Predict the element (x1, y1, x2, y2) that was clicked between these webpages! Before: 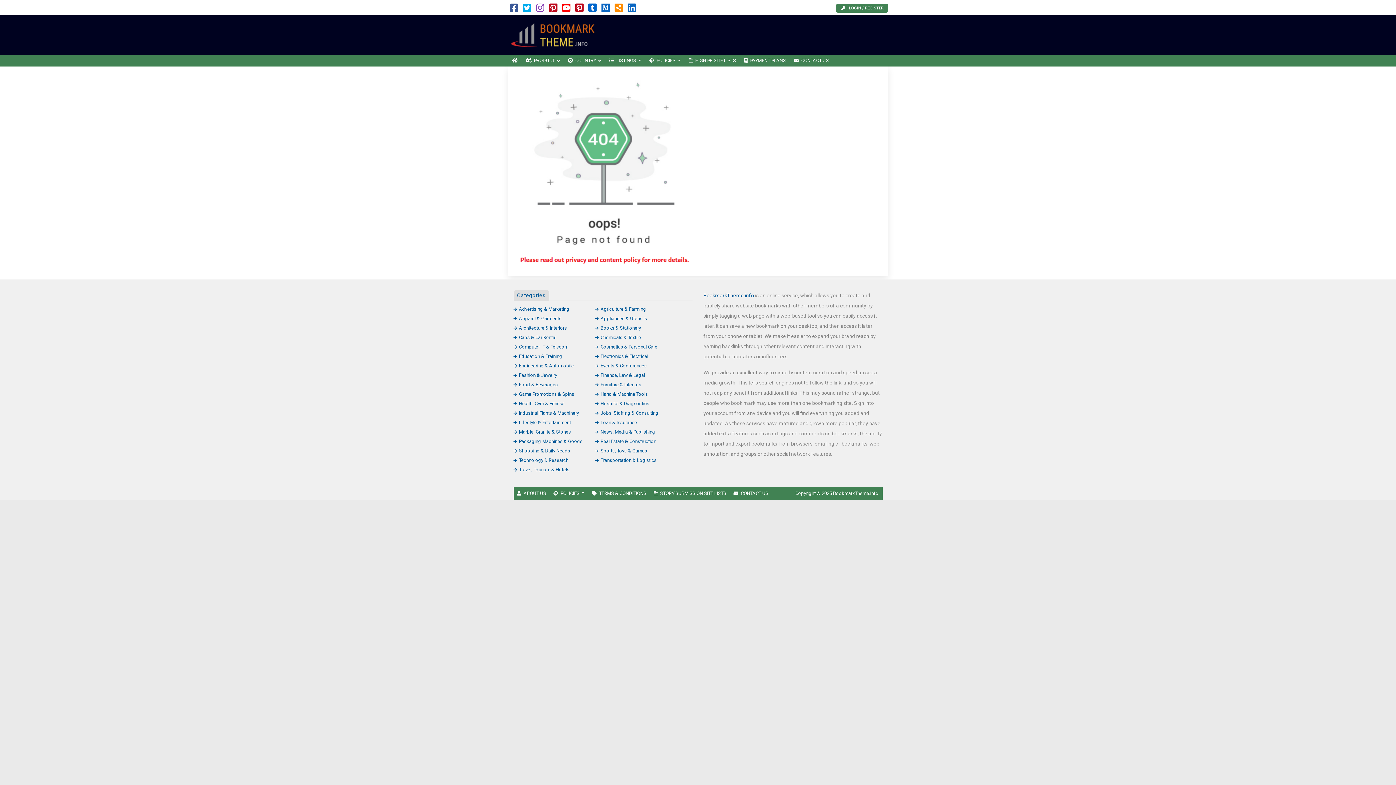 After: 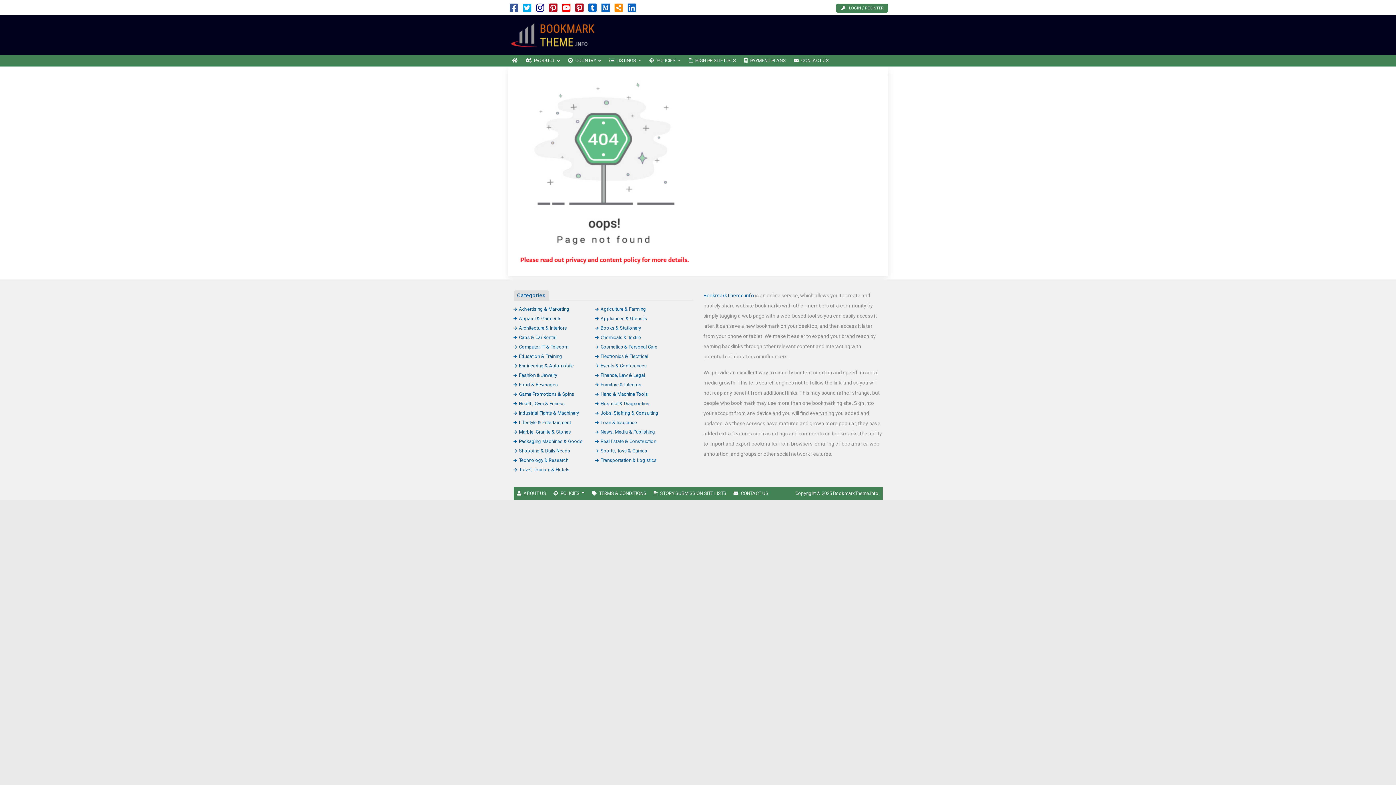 Action: bbox: (536, 6, 544, 12)